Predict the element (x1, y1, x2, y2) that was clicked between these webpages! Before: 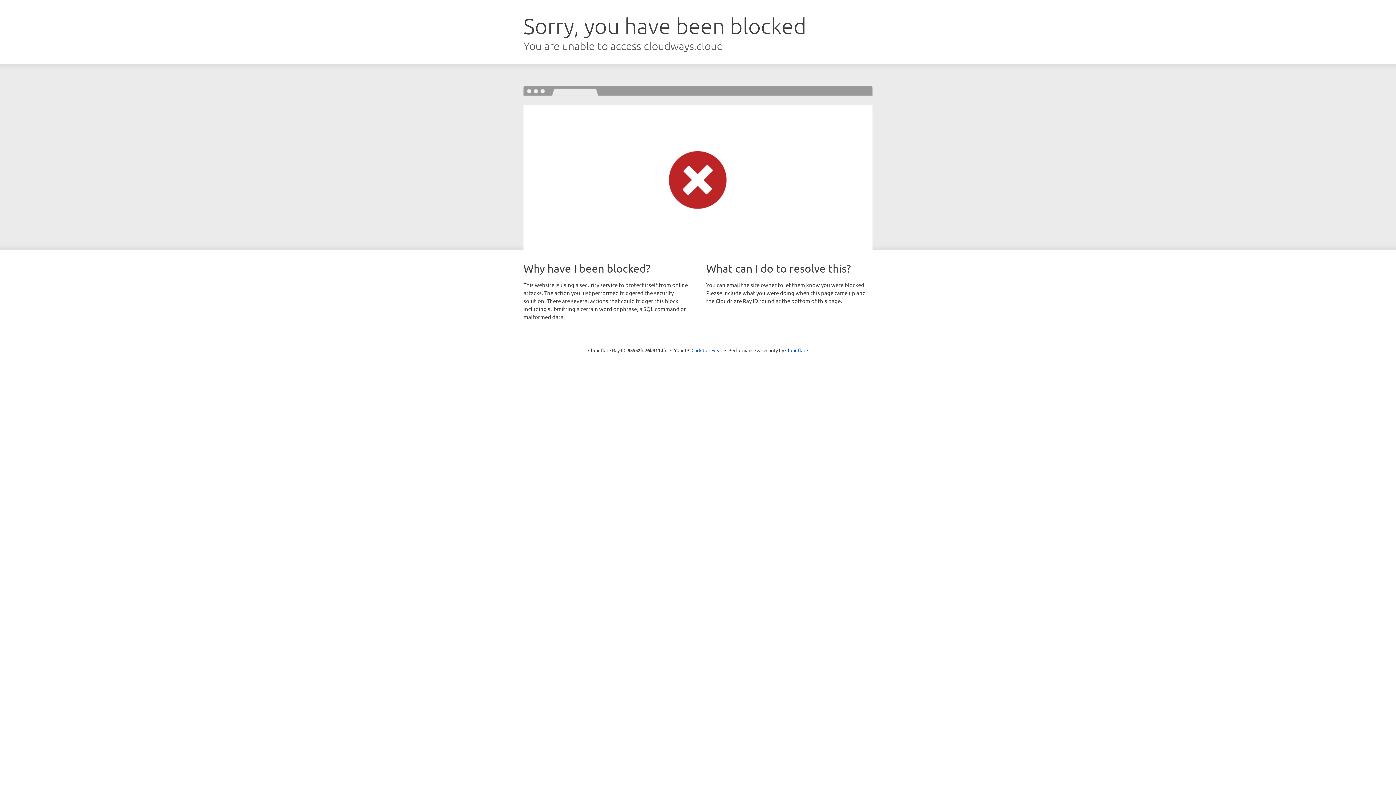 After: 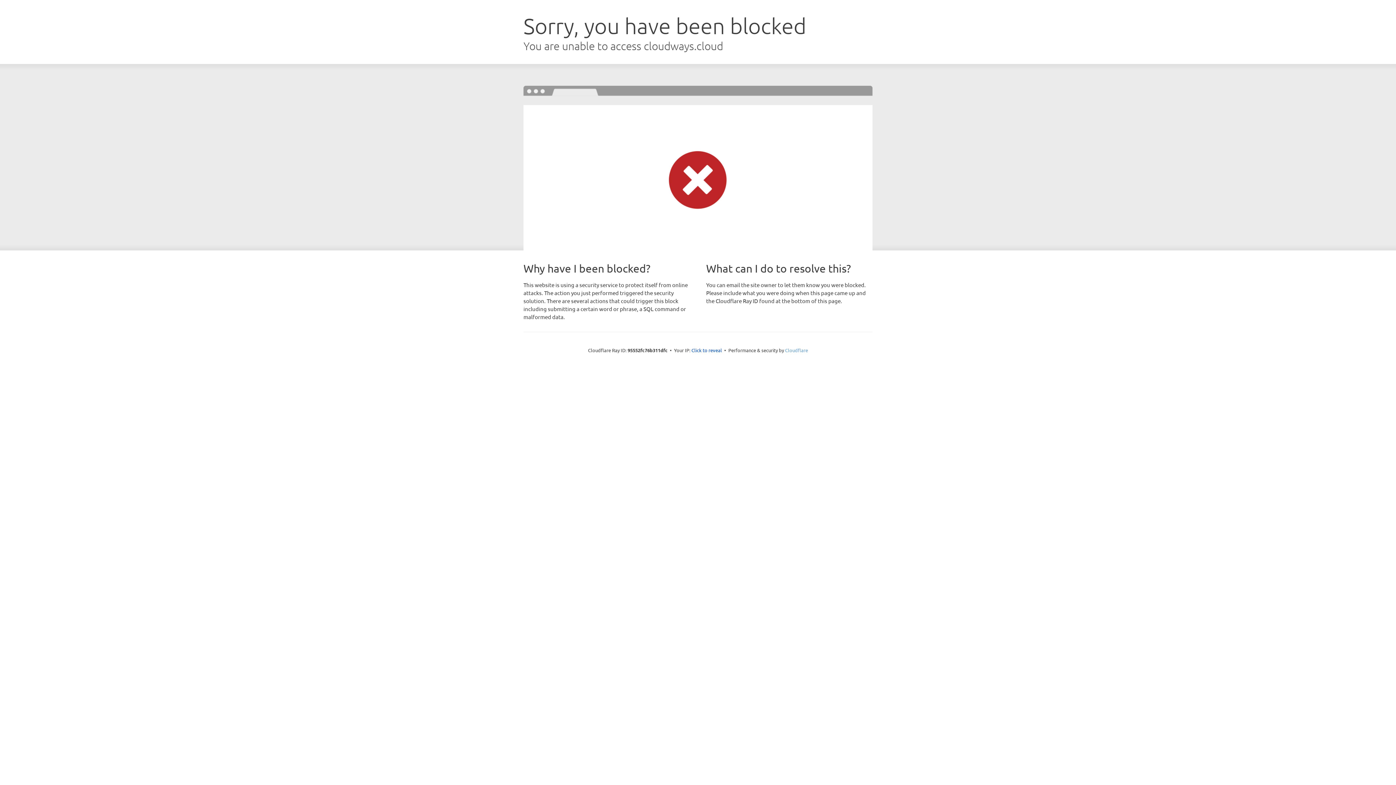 Action: bbox: (785, 347, 808, 353) label: Cloudflare